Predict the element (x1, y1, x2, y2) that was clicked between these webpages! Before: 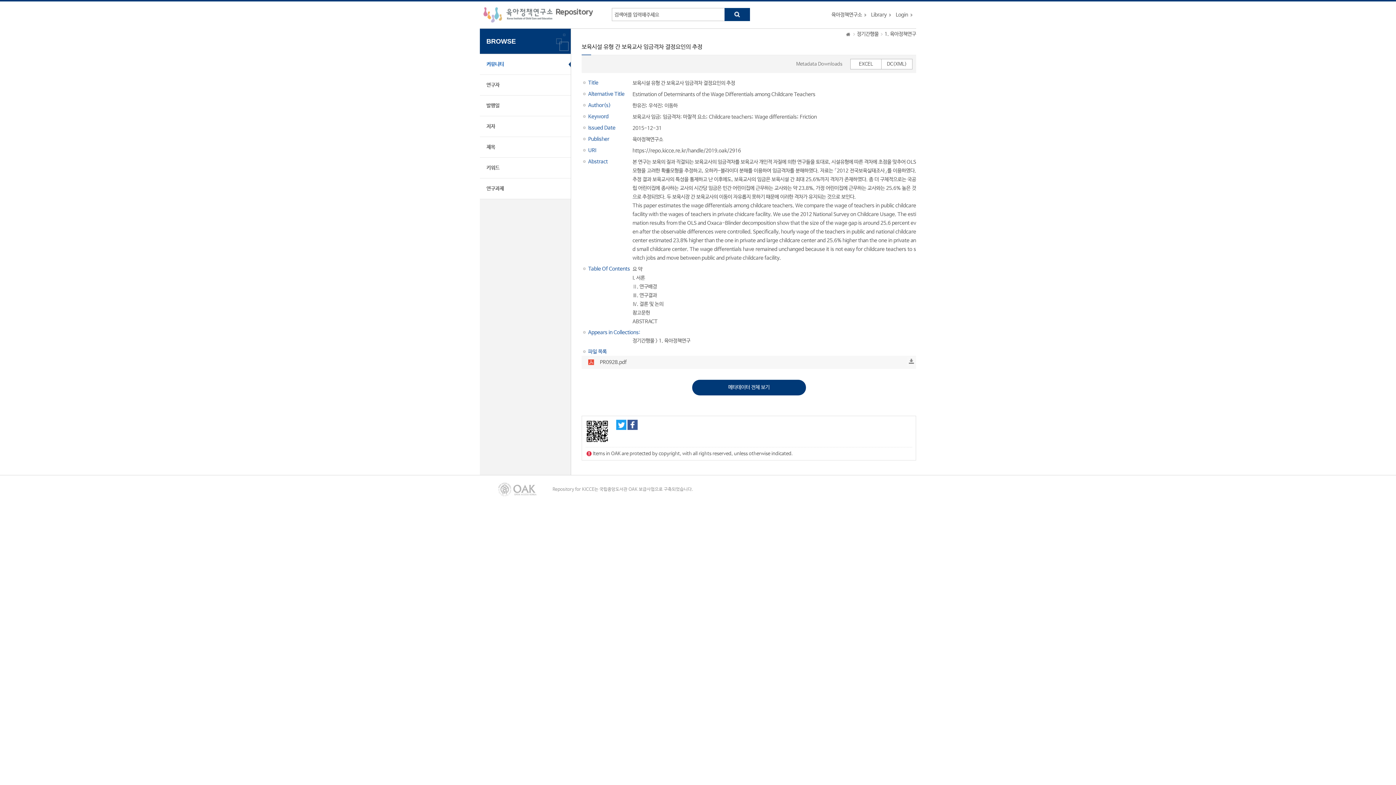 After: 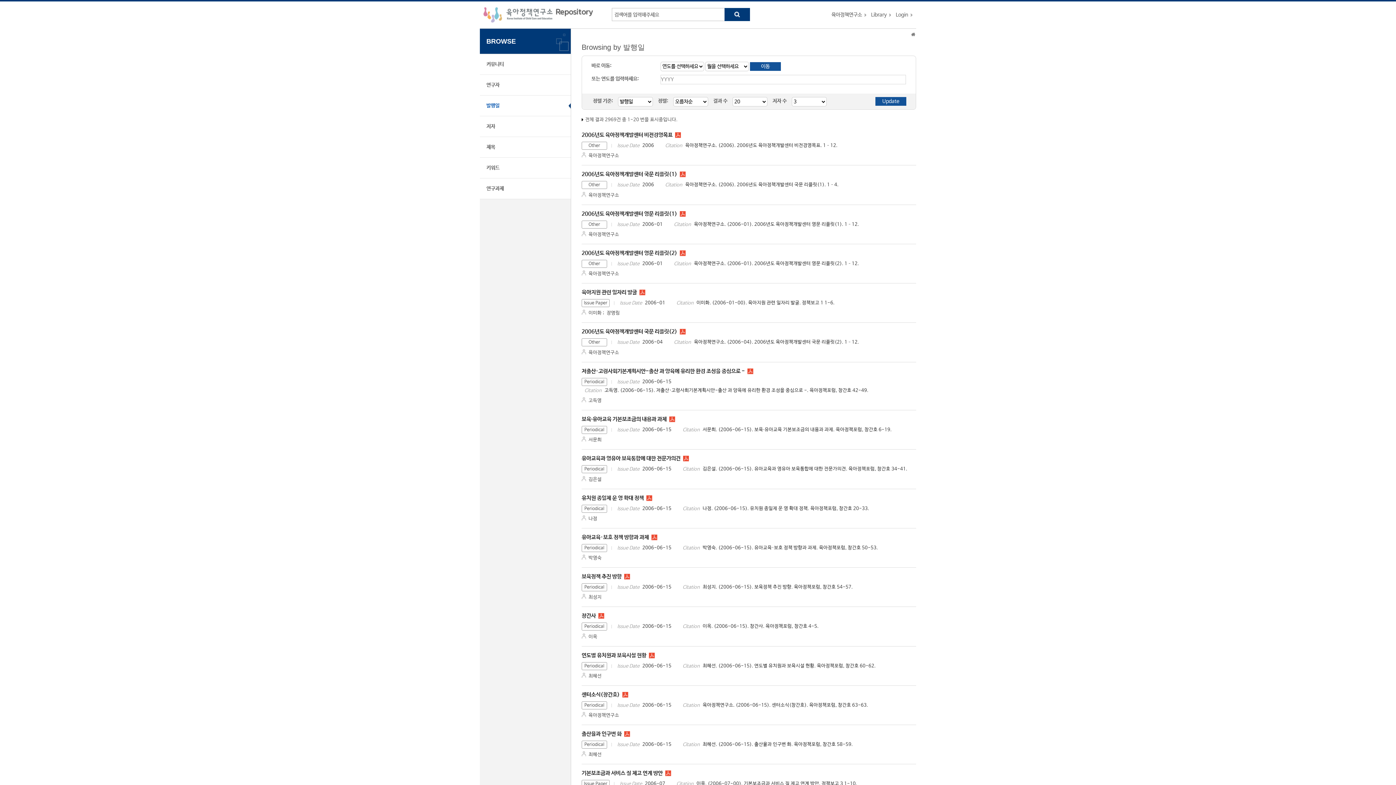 Action: label: 발행일 bbox: (480, 95, 570, 116)